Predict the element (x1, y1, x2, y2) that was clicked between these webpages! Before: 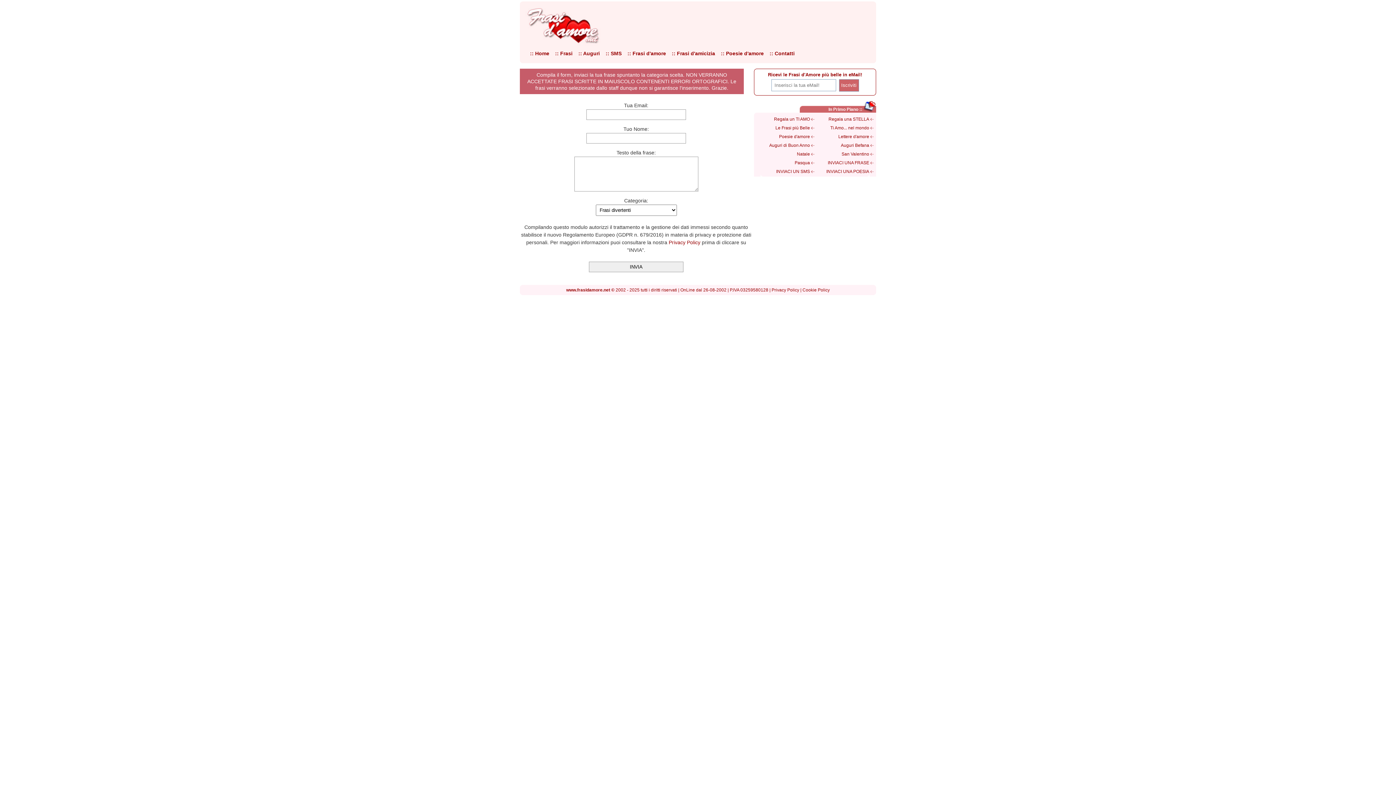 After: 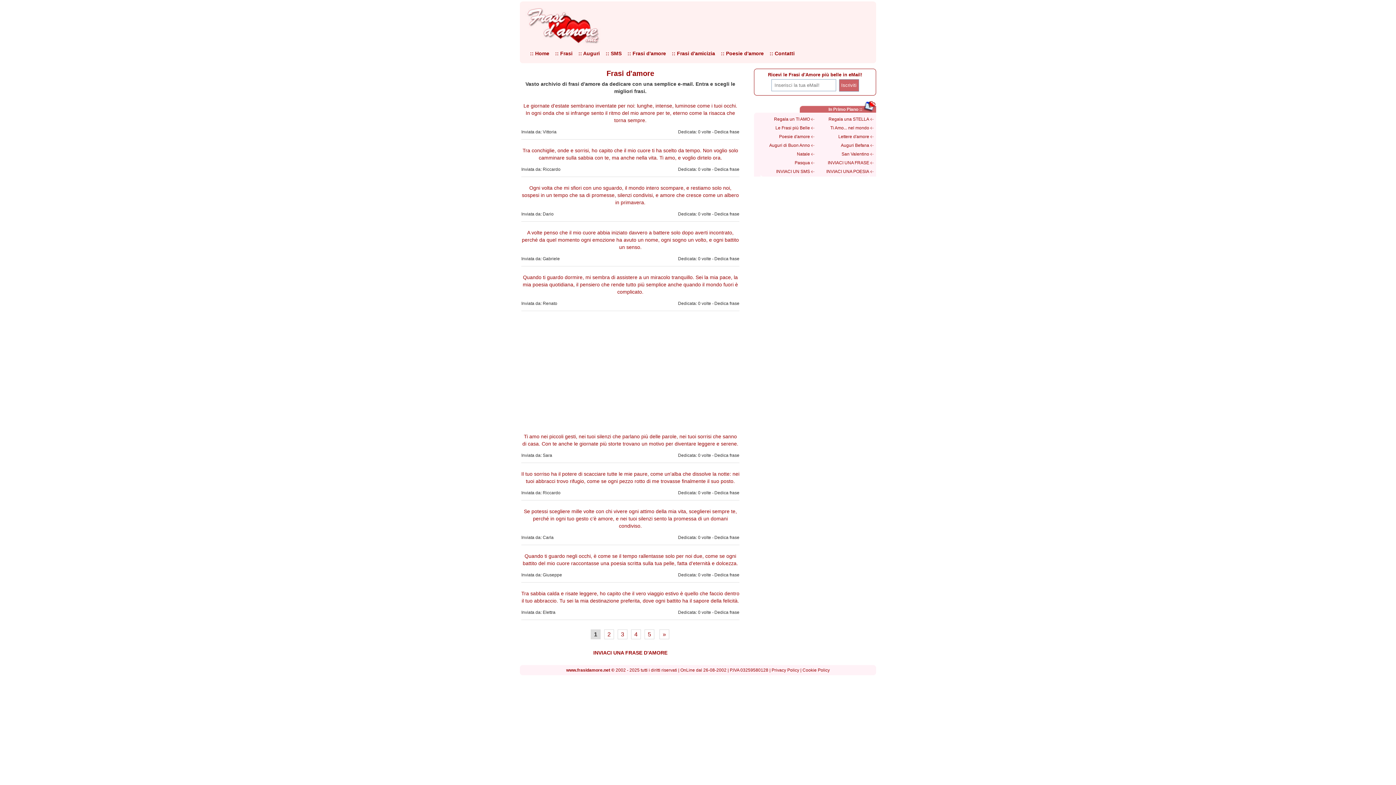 Action: label: :: Frasi d'amore bbox: (626, 50, 667, 56)